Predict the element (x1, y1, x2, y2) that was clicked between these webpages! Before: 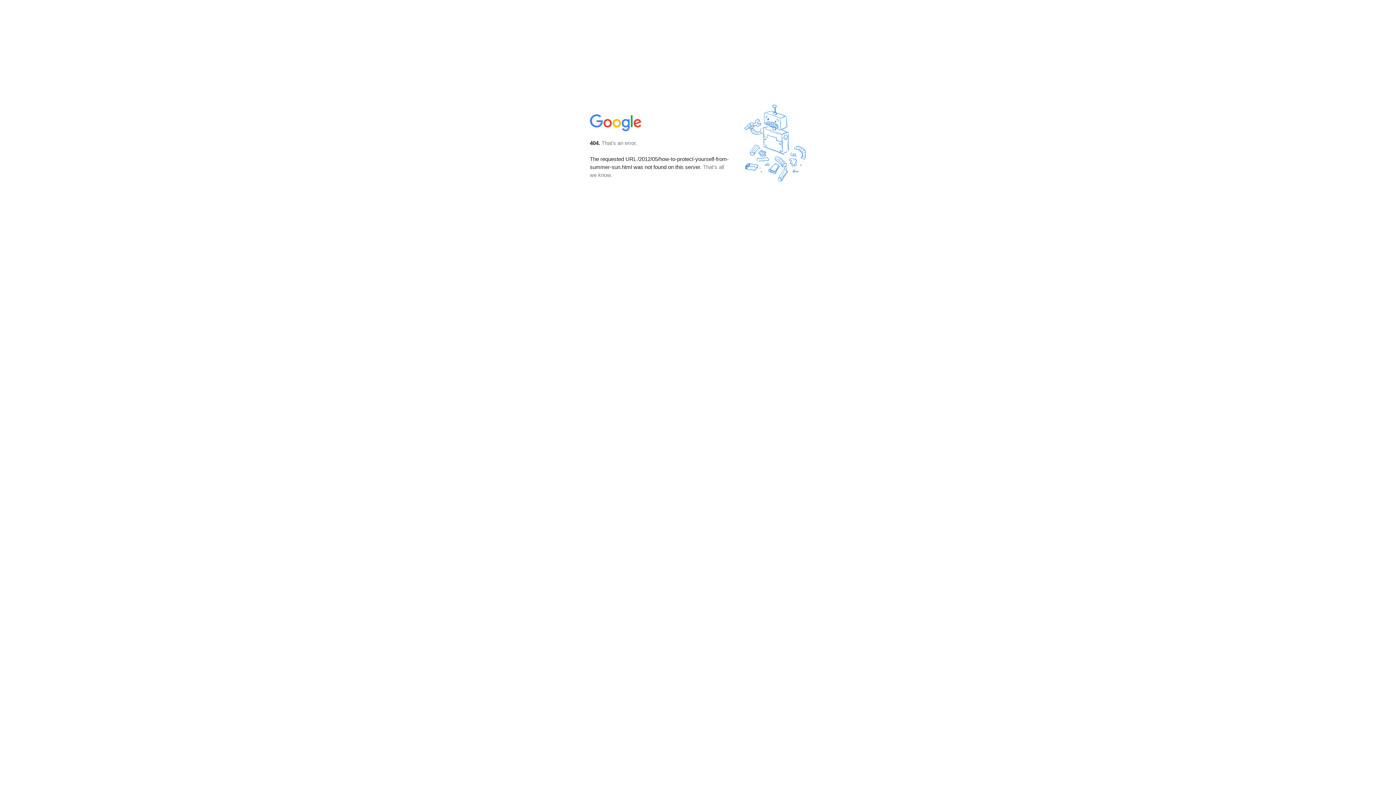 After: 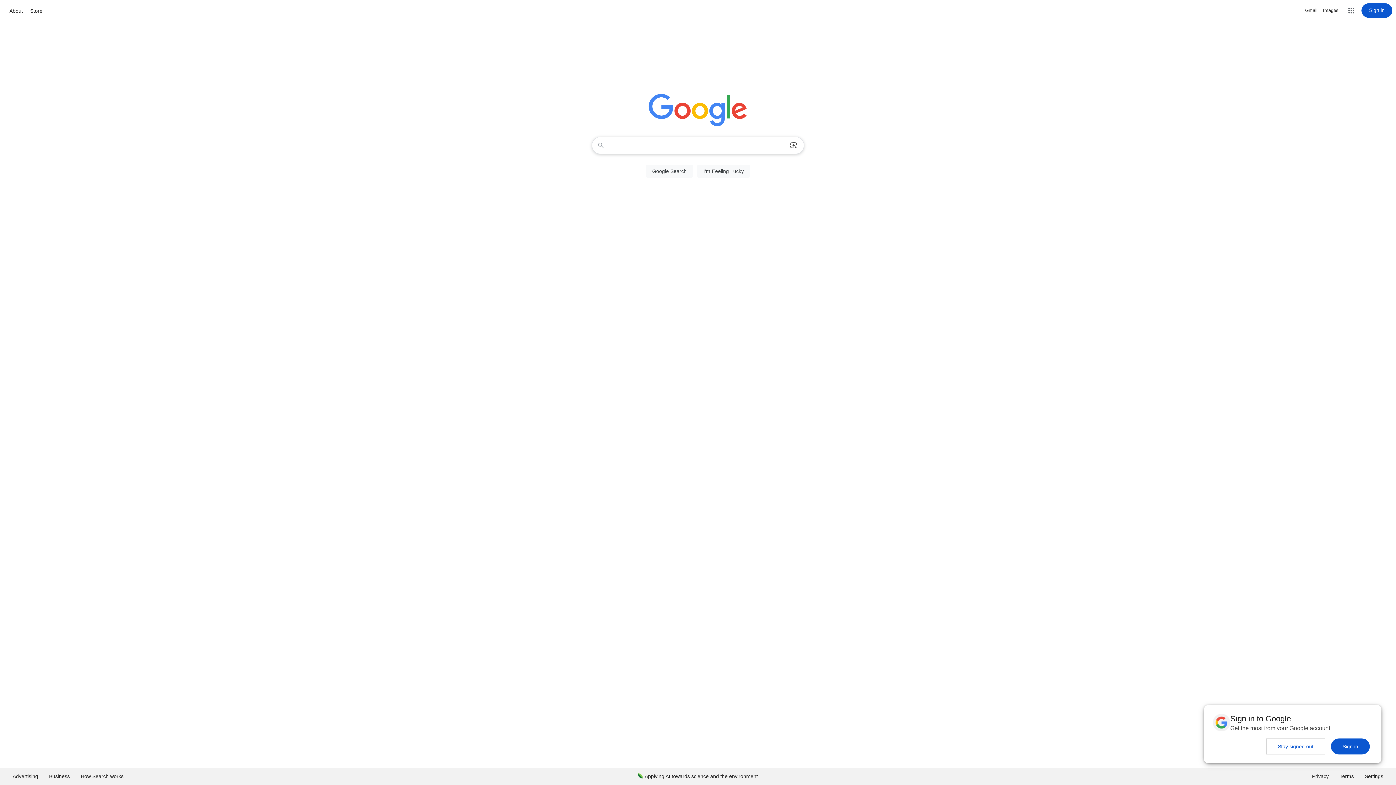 Action: bbox: (590, 127, 642, 134)